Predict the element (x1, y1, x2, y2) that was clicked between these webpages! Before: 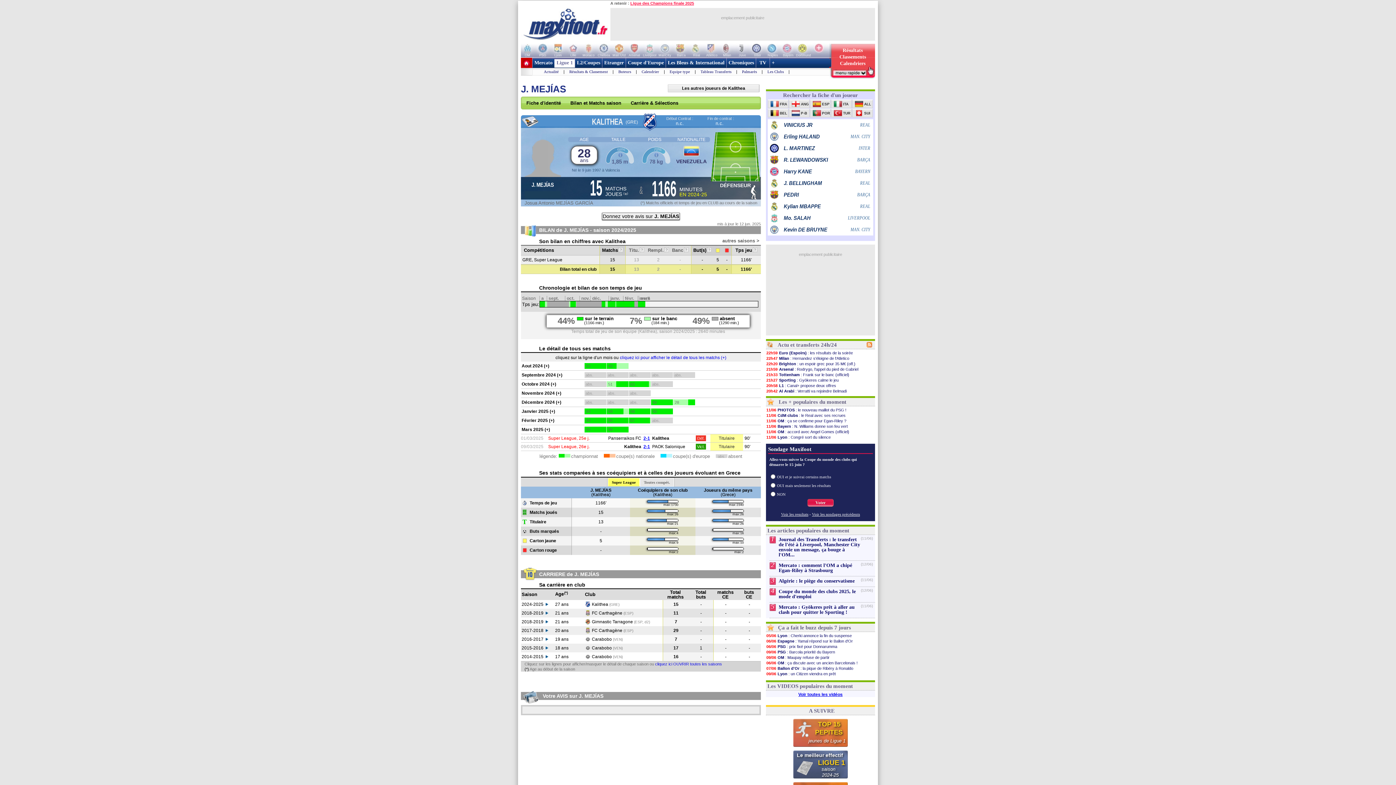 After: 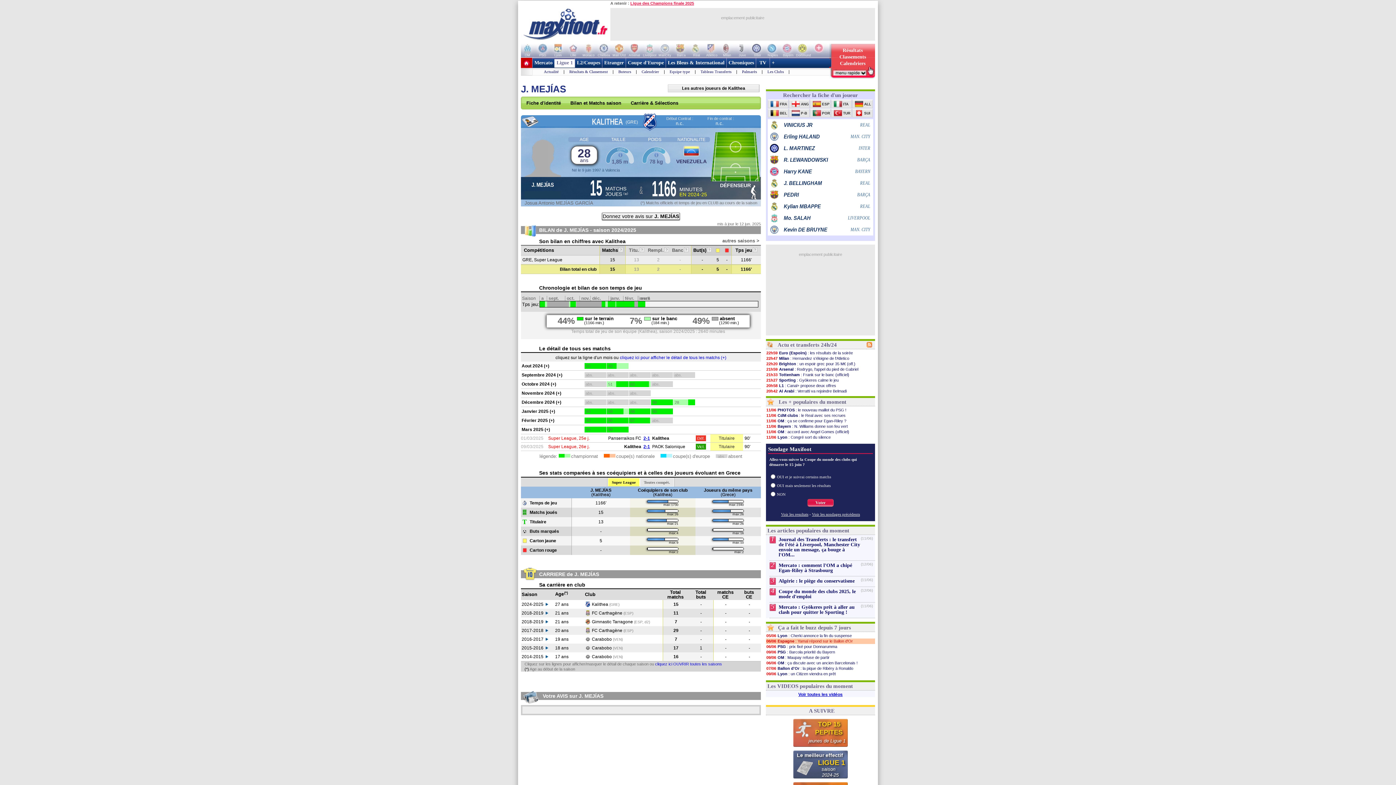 Action: label: 06/06Espagne : Yamal répond sur le Ballon d'Or bbox: (766, 638, 875, 644)